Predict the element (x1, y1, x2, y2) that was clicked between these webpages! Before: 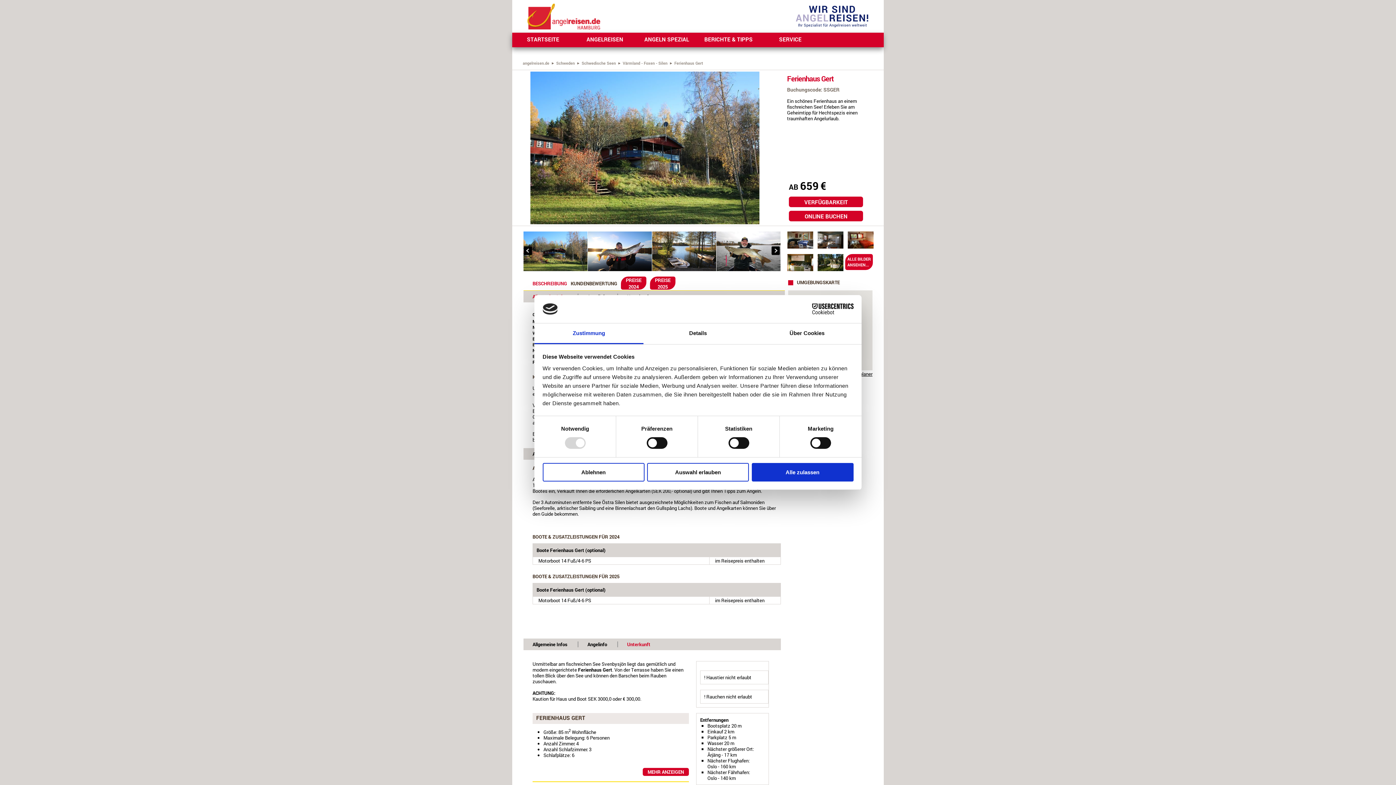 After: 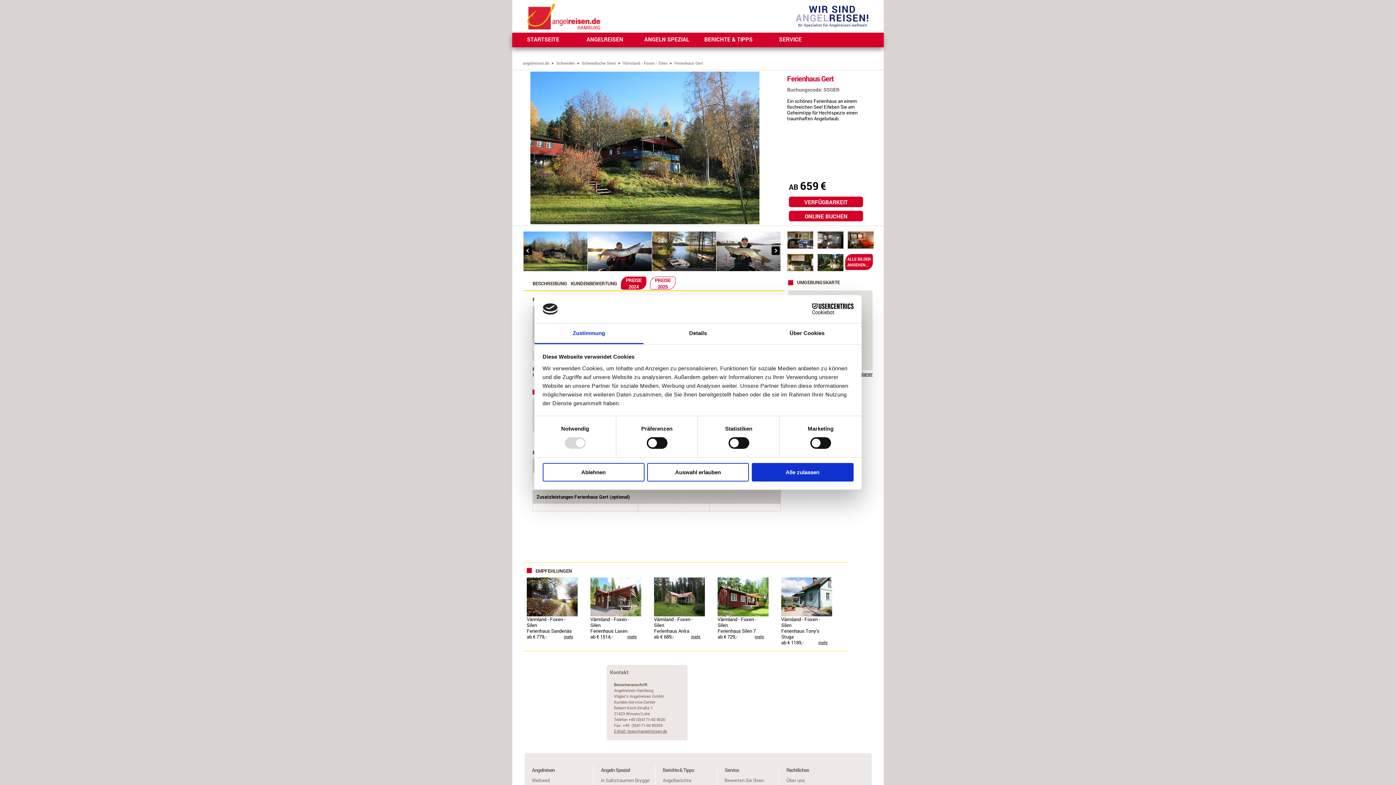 Action: bbox: (650, 276, 675, 289) label: PREISE 2025